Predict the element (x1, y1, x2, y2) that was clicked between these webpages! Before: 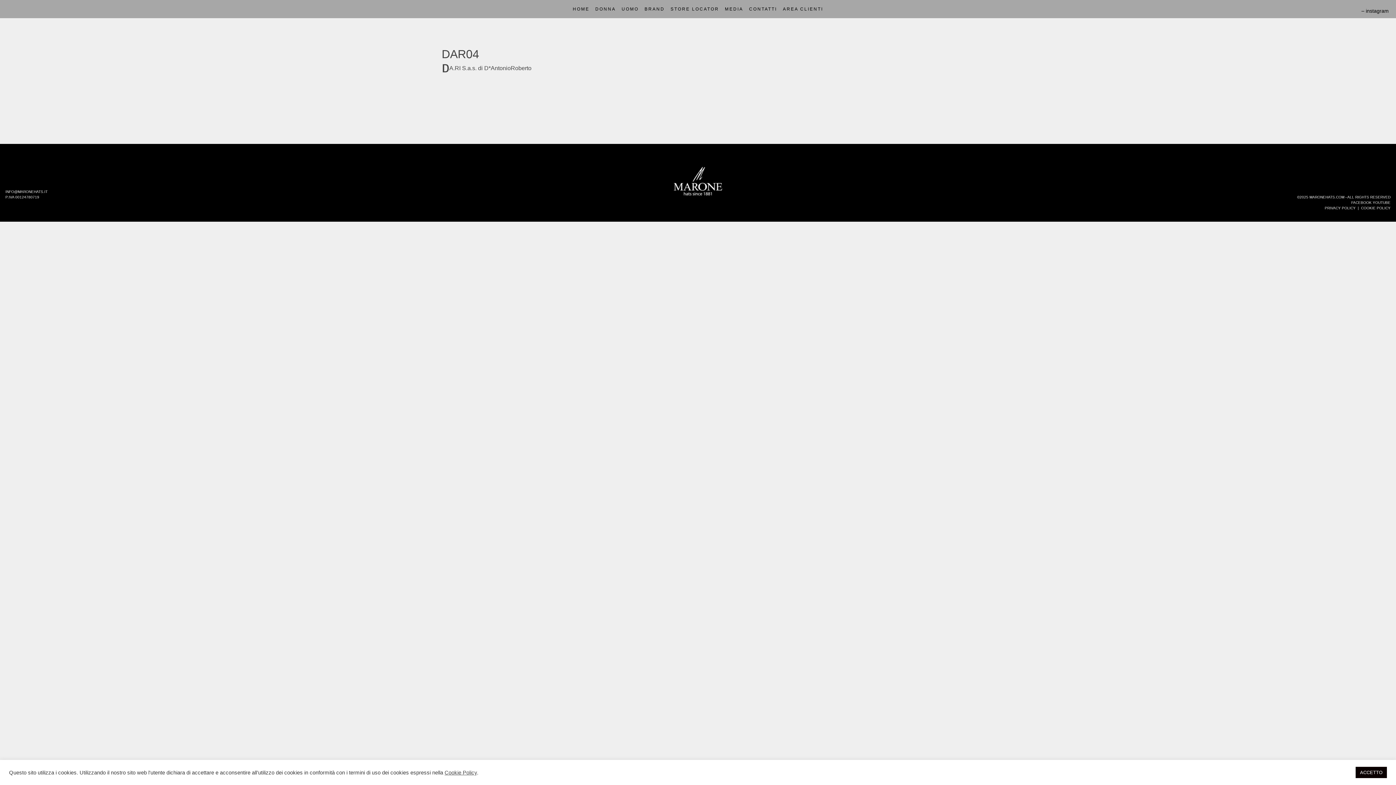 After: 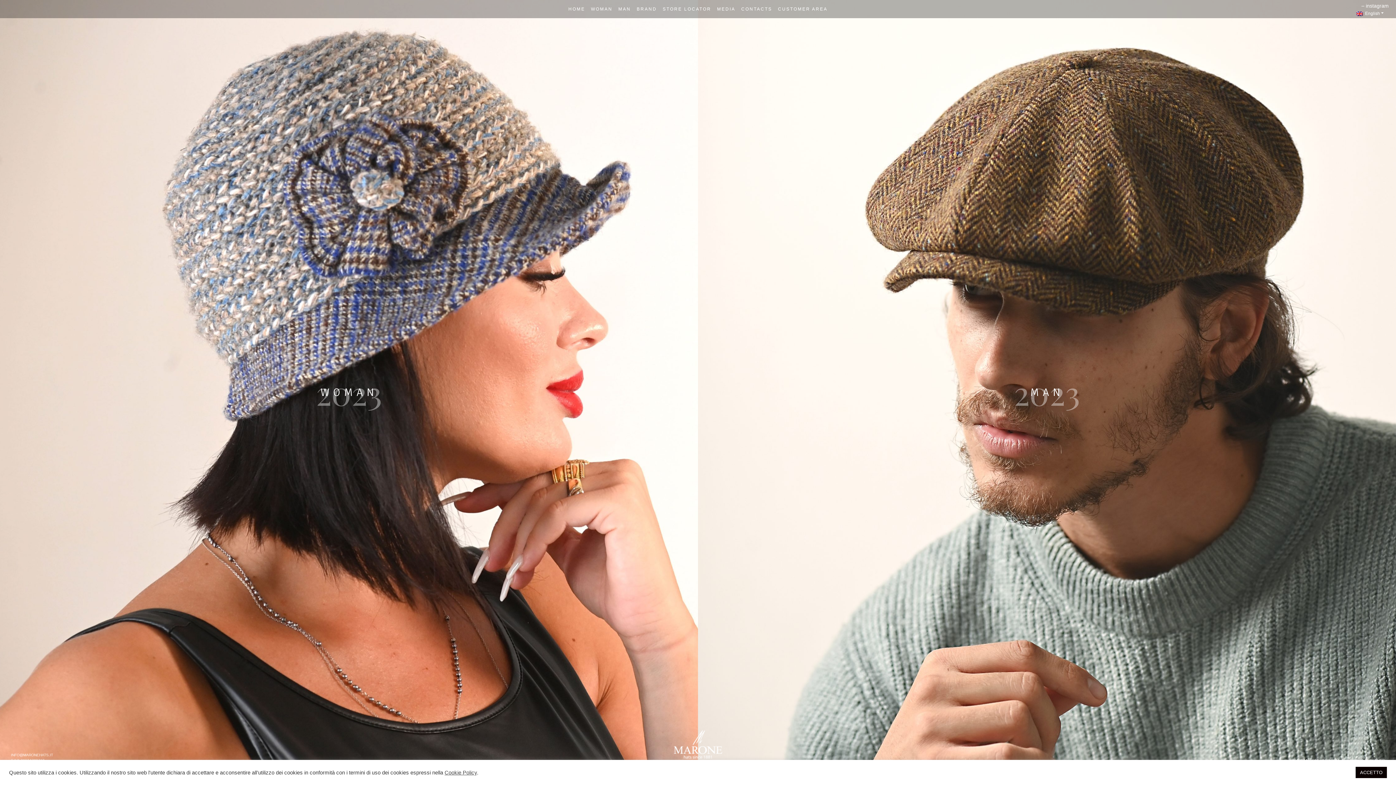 Action: bbox: (1325, 205, 1356, 210) label: PRIVACY POLICY